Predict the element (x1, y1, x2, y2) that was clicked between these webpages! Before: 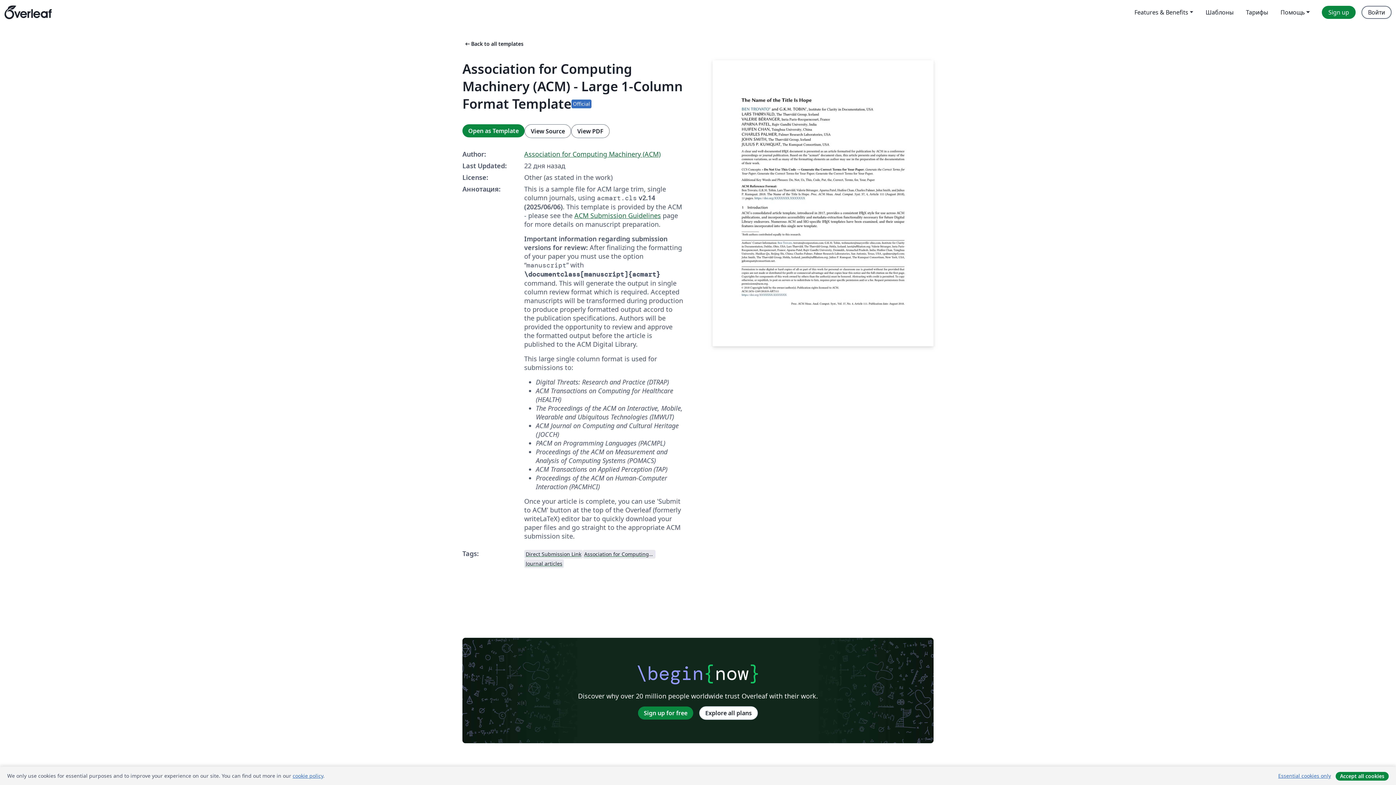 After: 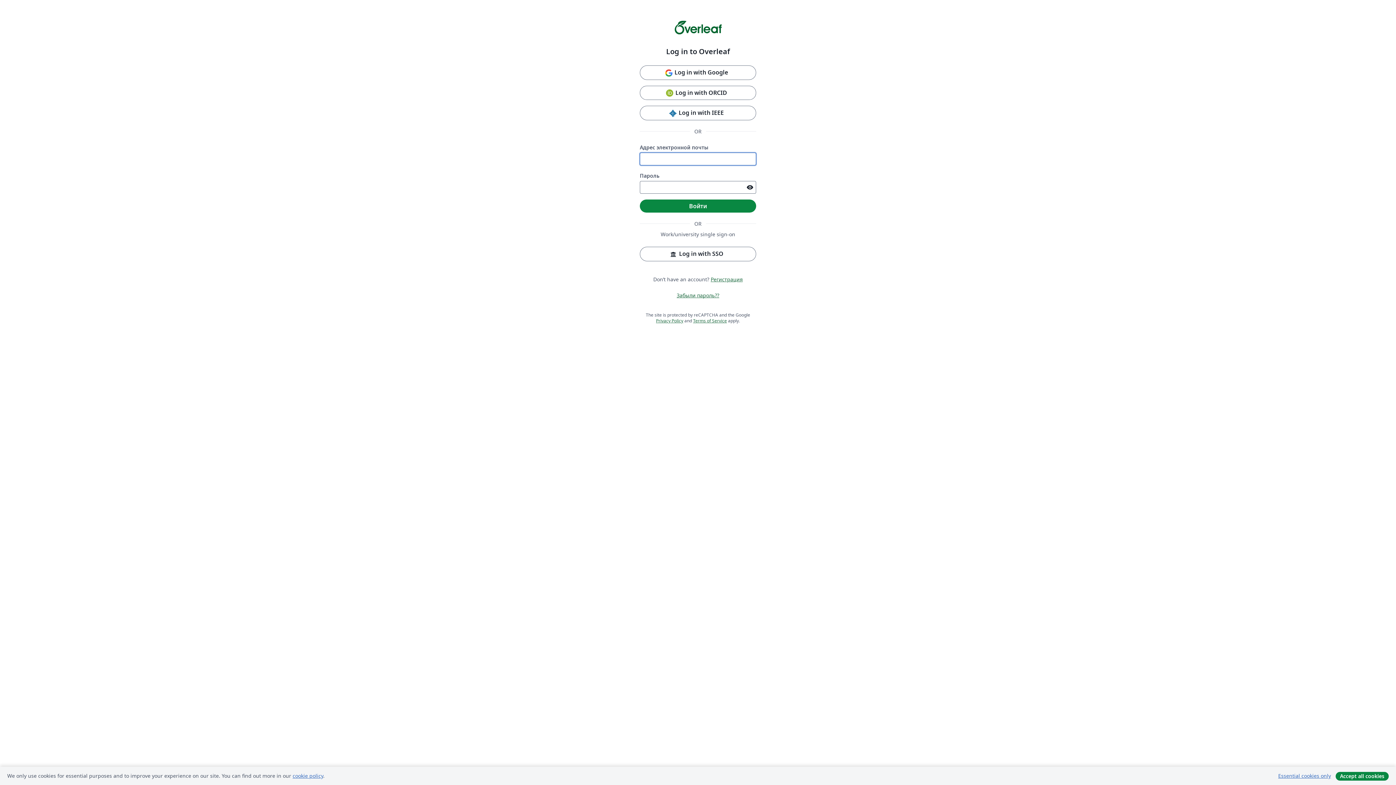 Action: bbox: (462, 124, 524, 137) label: Open as Template